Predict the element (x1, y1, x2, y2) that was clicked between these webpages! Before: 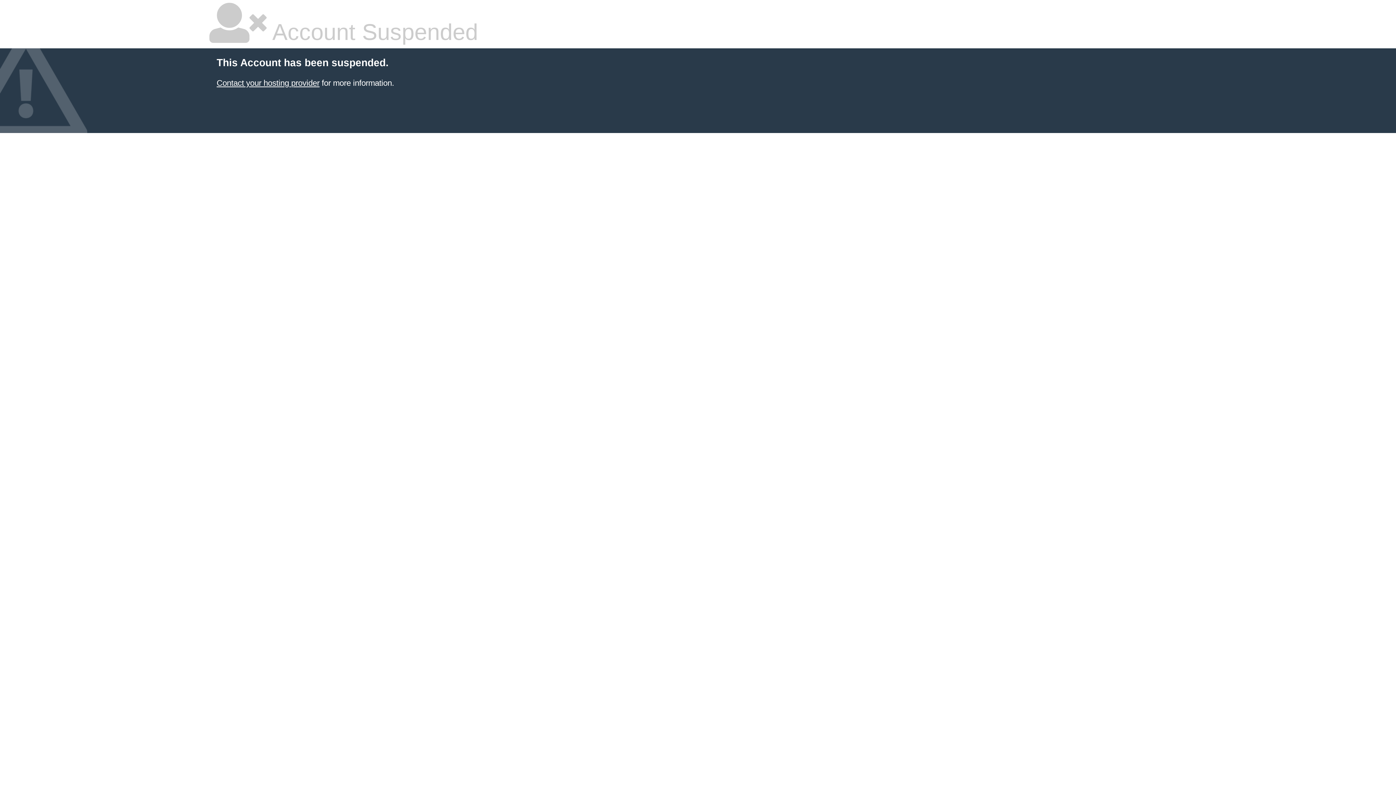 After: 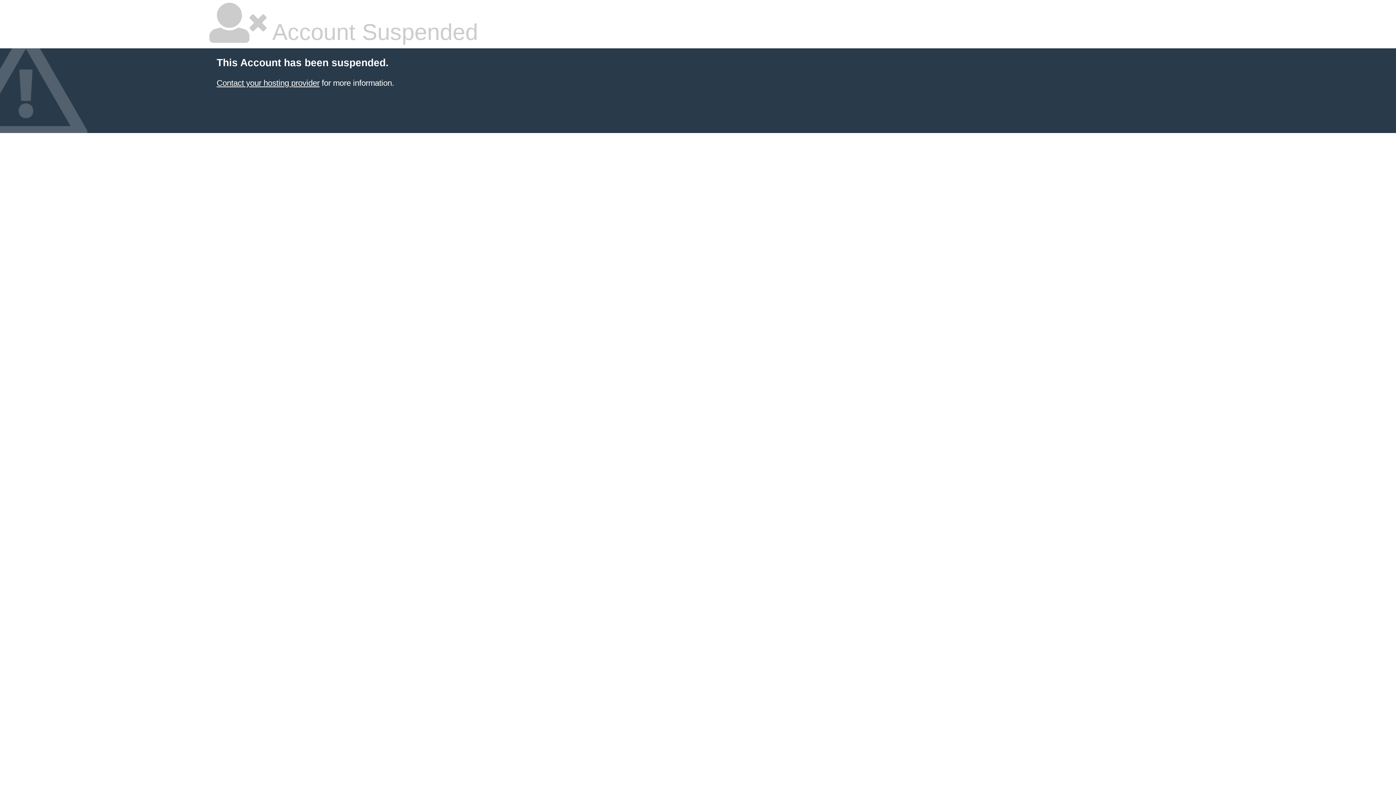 Action: bbox: (216, 78, 319, 87) label: Contact your hosting provider